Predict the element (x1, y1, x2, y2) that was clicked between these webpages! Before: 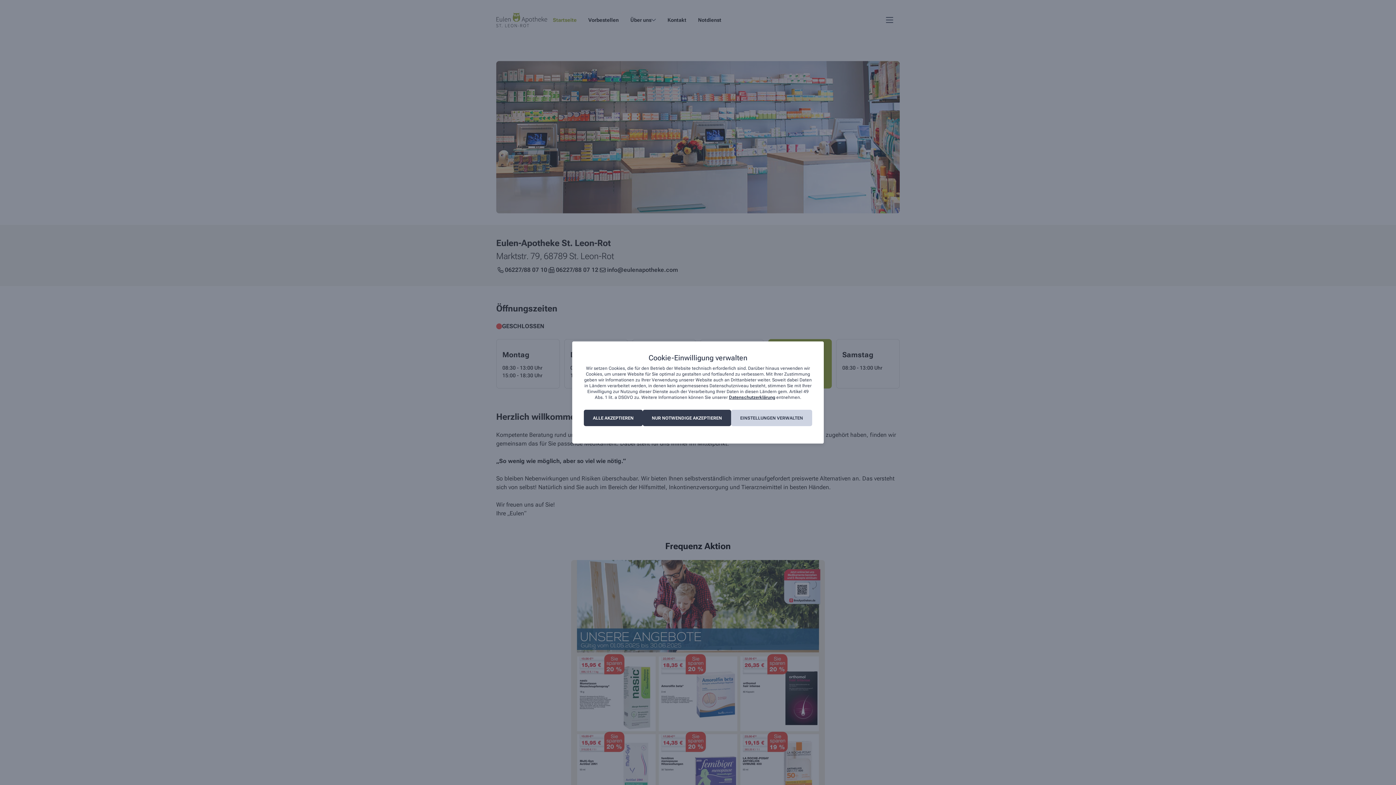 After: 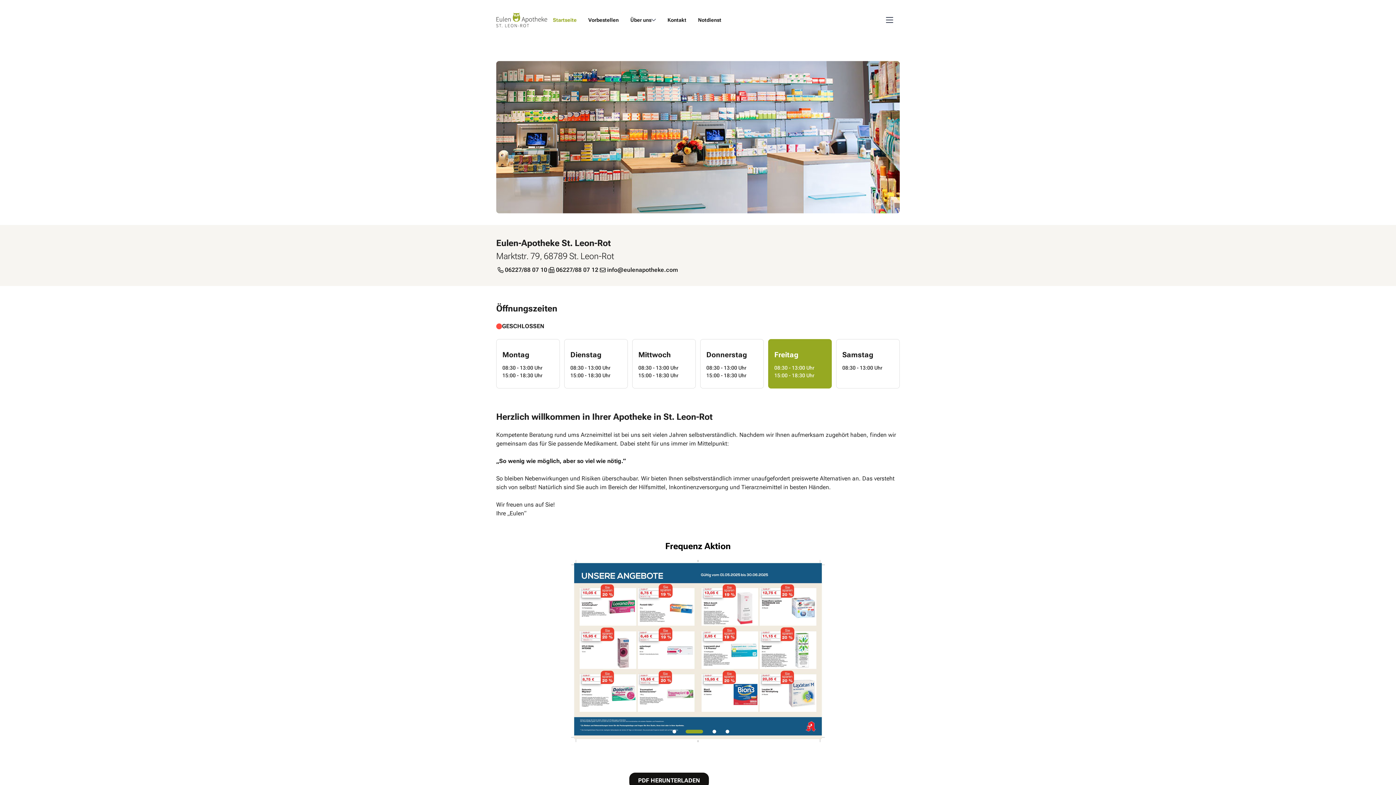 Action: label: ALLE AKZEPTIEREN bbox: (584, 410, 642, 426)